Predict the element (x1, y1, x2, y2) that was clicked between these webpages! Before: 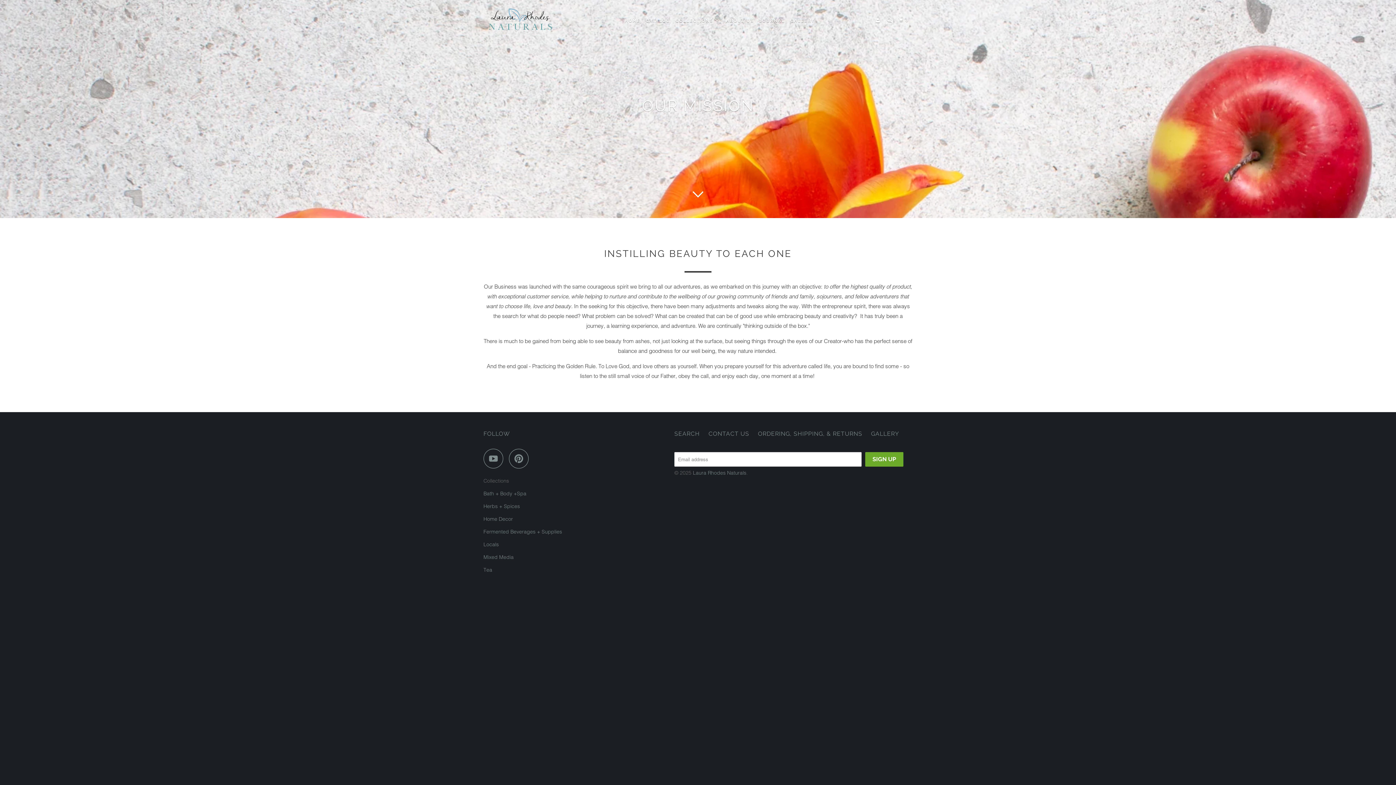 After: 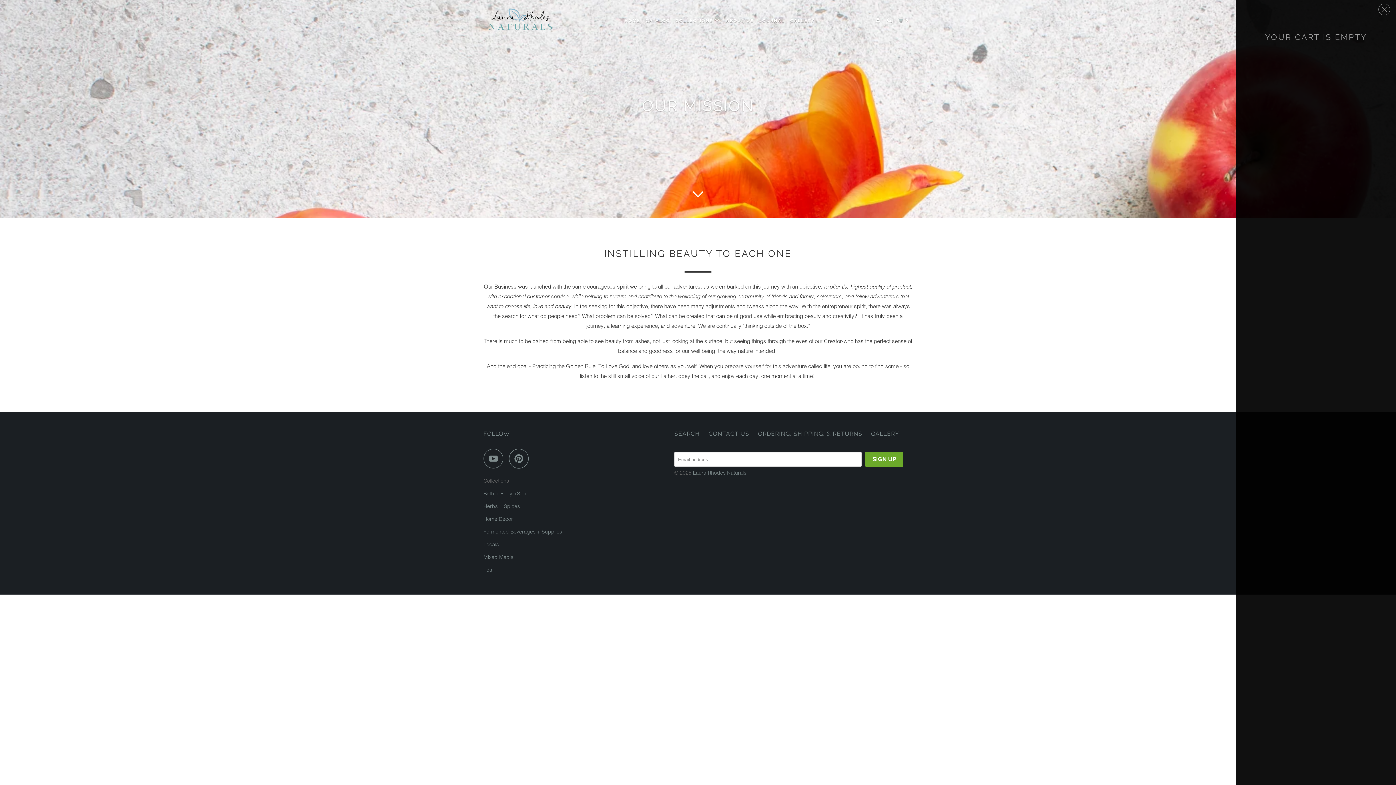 Action: bbox: (897, 14, 911, 26) label: 0